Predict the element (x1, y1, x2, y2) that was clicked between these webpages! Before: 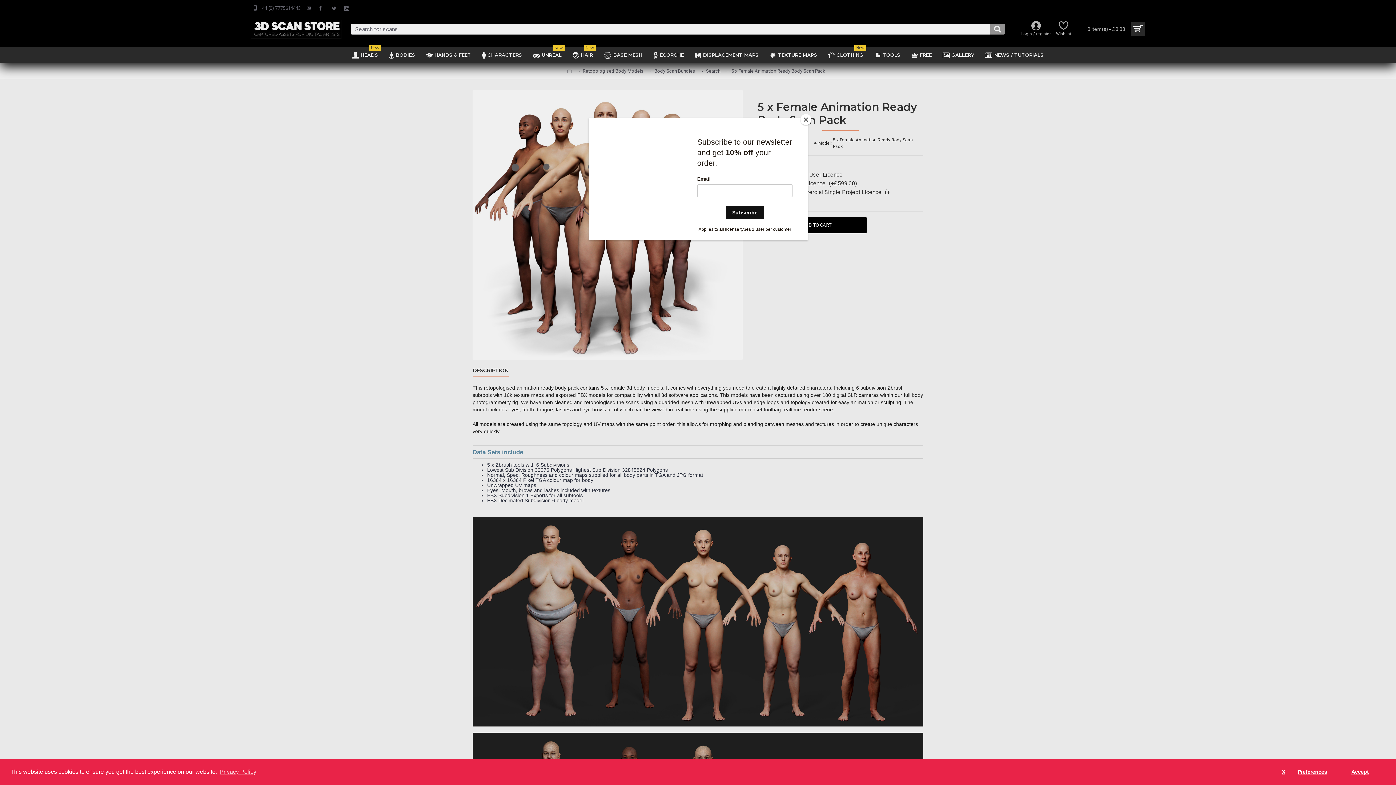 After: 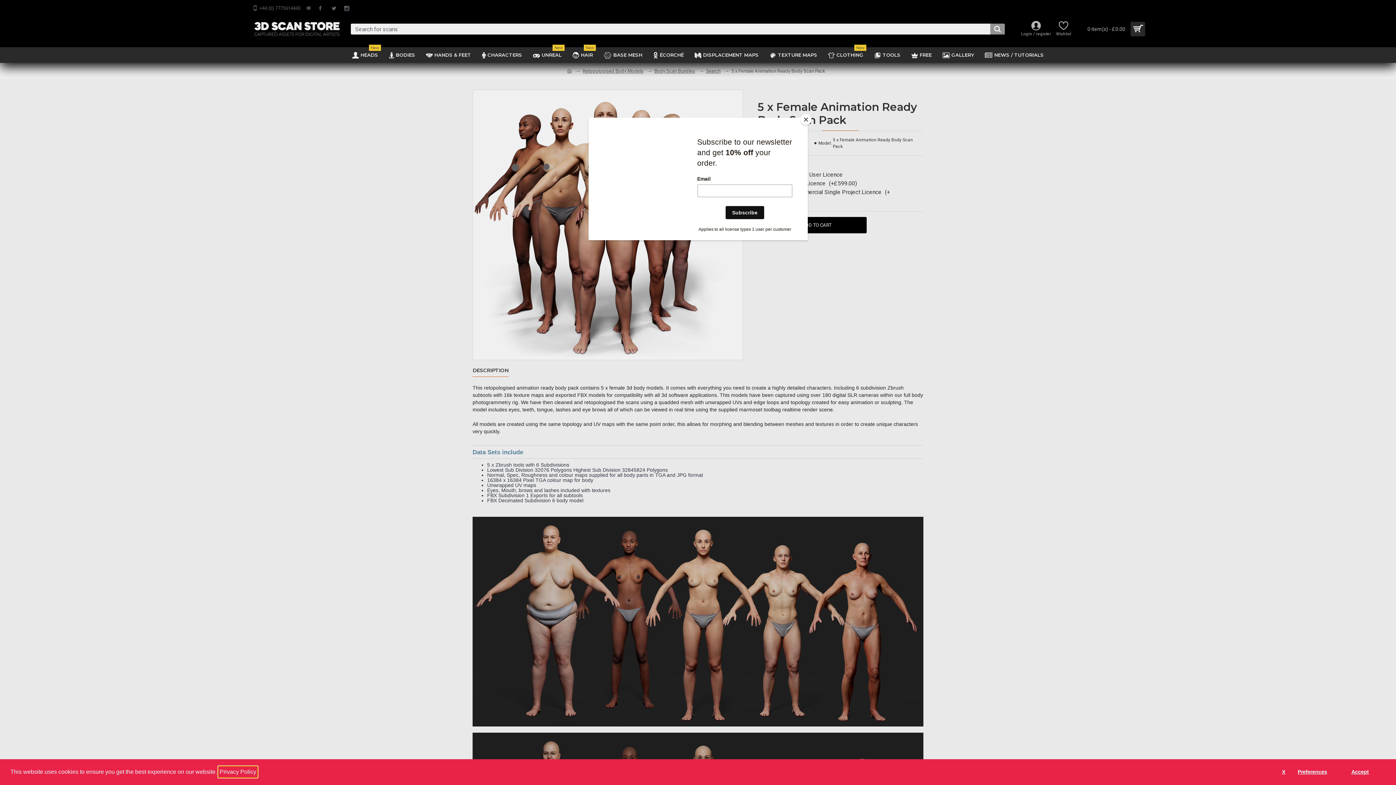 Action: label: learn more about cookies bbox: (218, 766, 257, 777)